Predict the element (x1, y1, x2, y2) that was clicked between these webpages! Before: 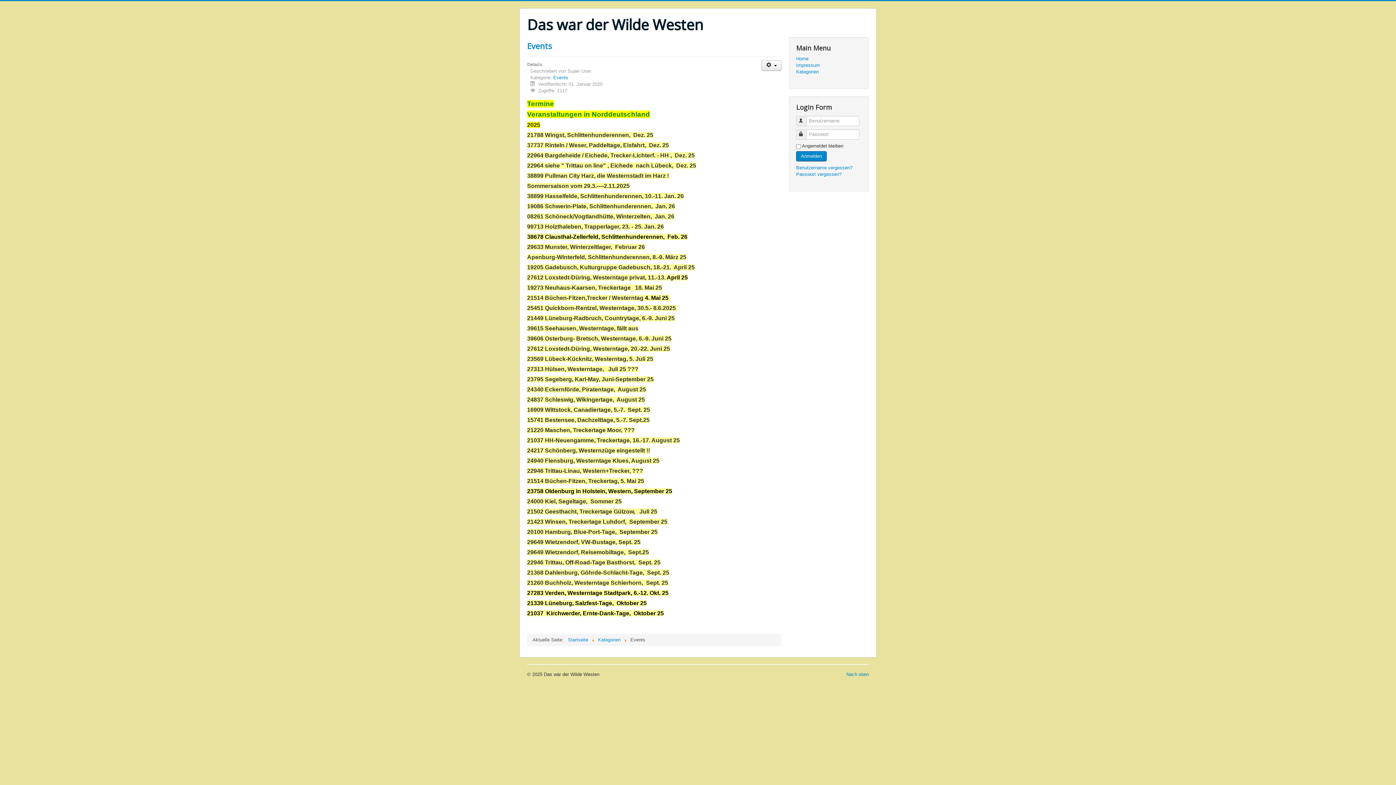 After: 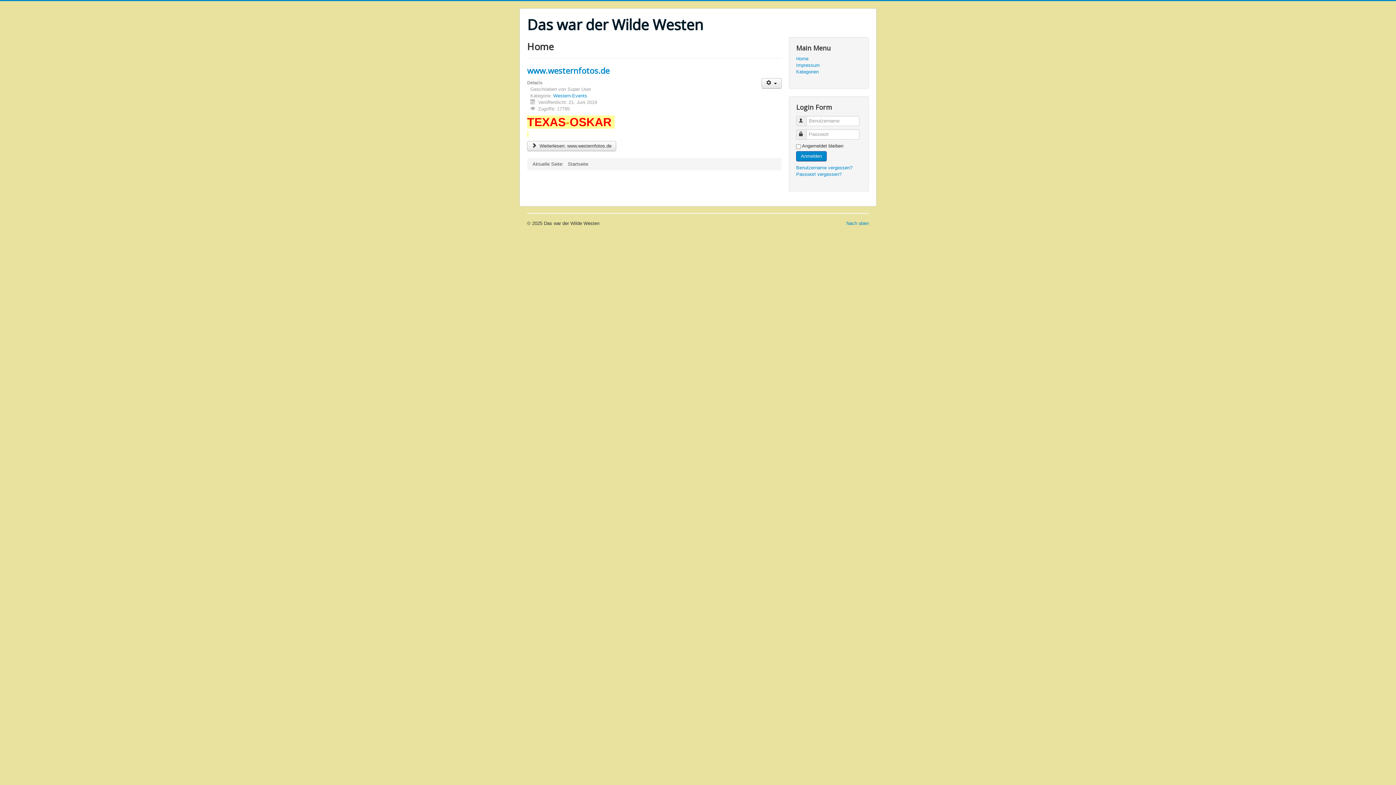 Action: bbox: (527, 16, 703, 33) label: Das war der Wilde Westen